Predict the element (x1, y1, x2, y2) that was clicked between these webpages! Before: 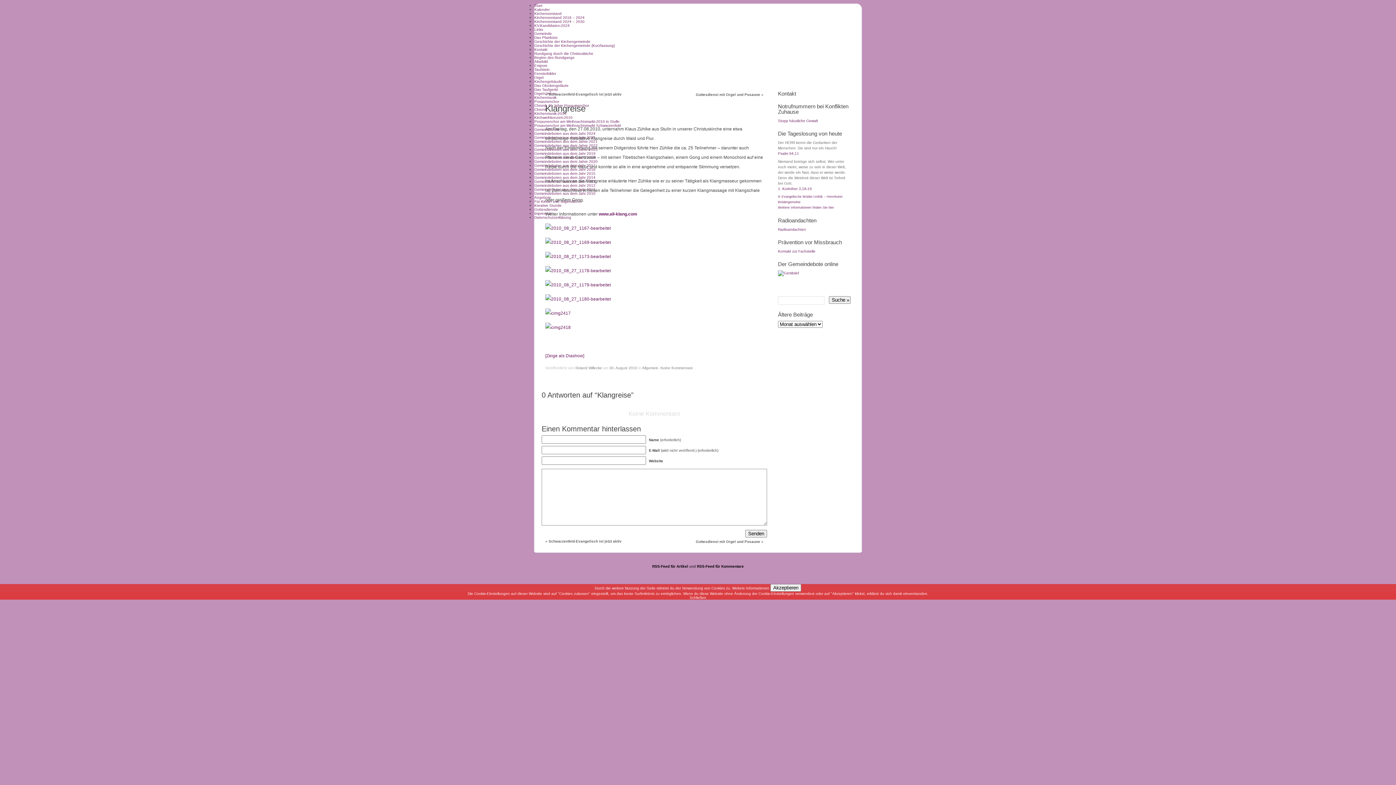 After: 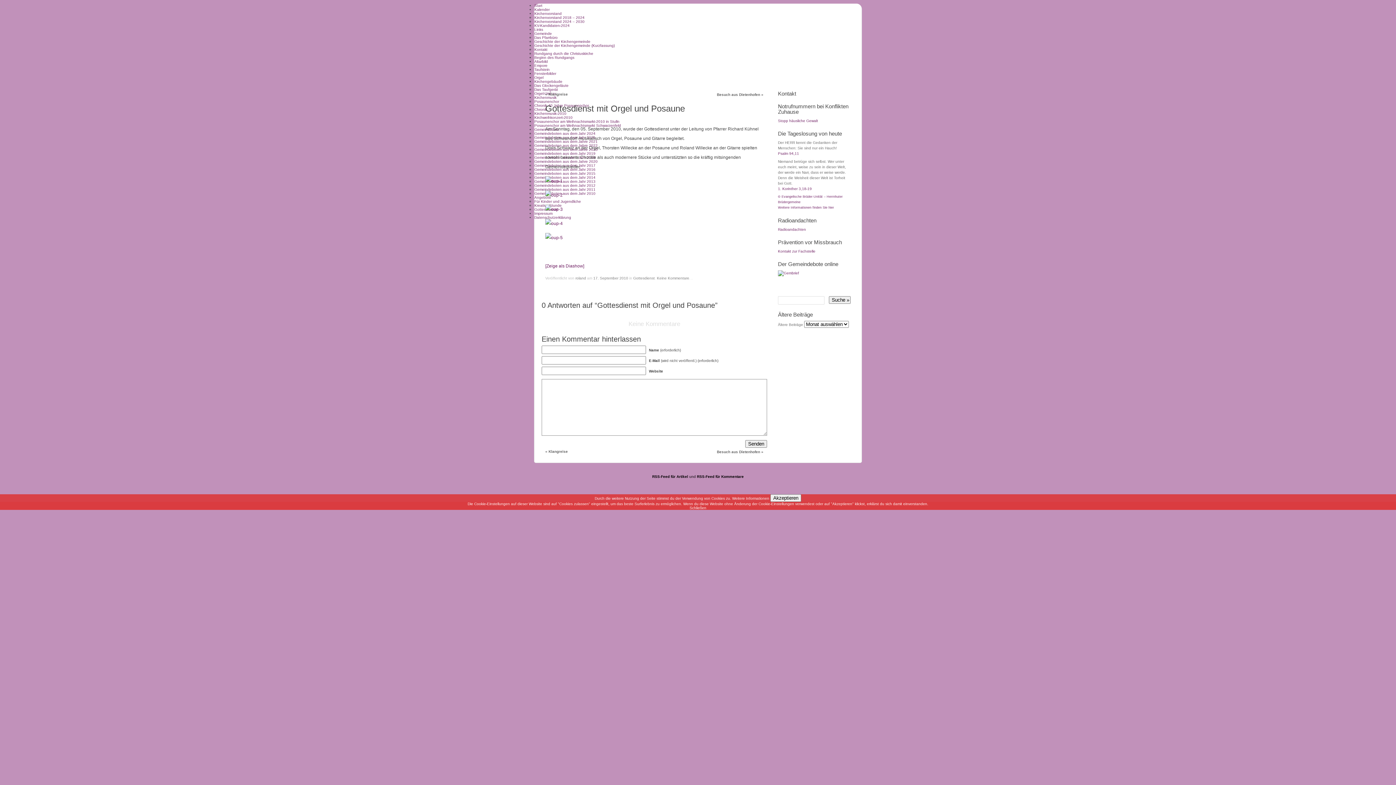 Action: label: Gottesdienst mit Orgel und Posaune » bbox: (696, 540, 763, 544)